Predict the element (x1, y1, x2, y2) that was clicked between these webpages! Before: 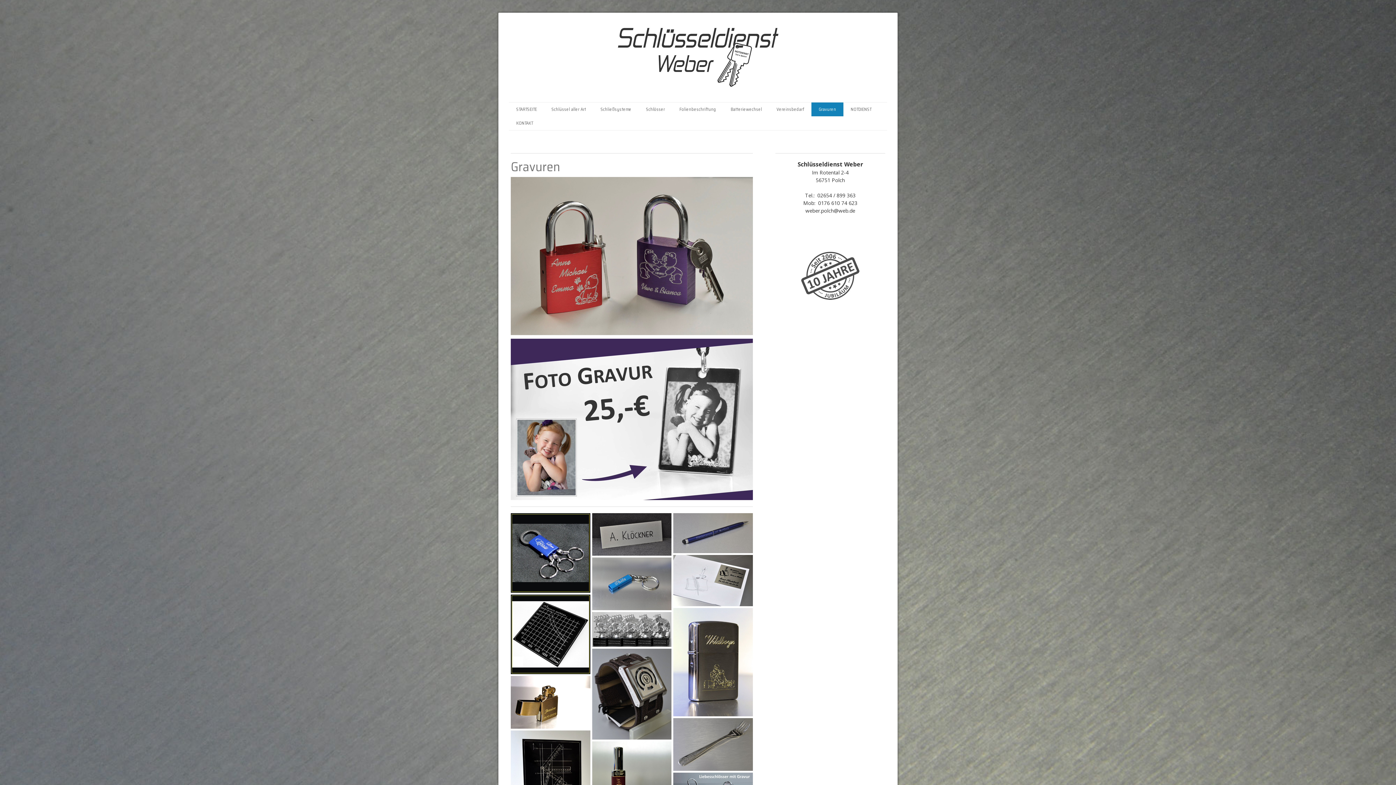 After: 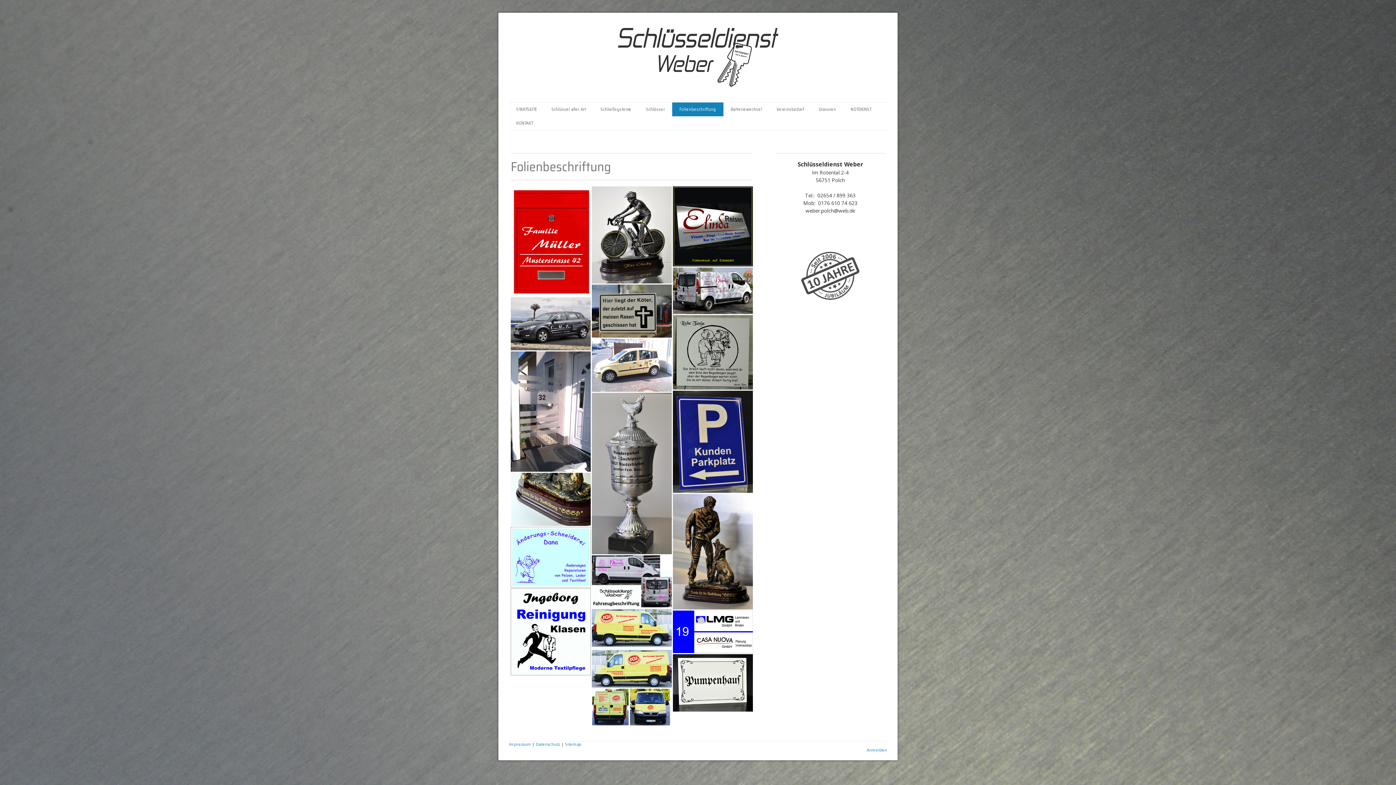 Action: label: Folienbeschriftung bbox: (672, 102, 723, 116)